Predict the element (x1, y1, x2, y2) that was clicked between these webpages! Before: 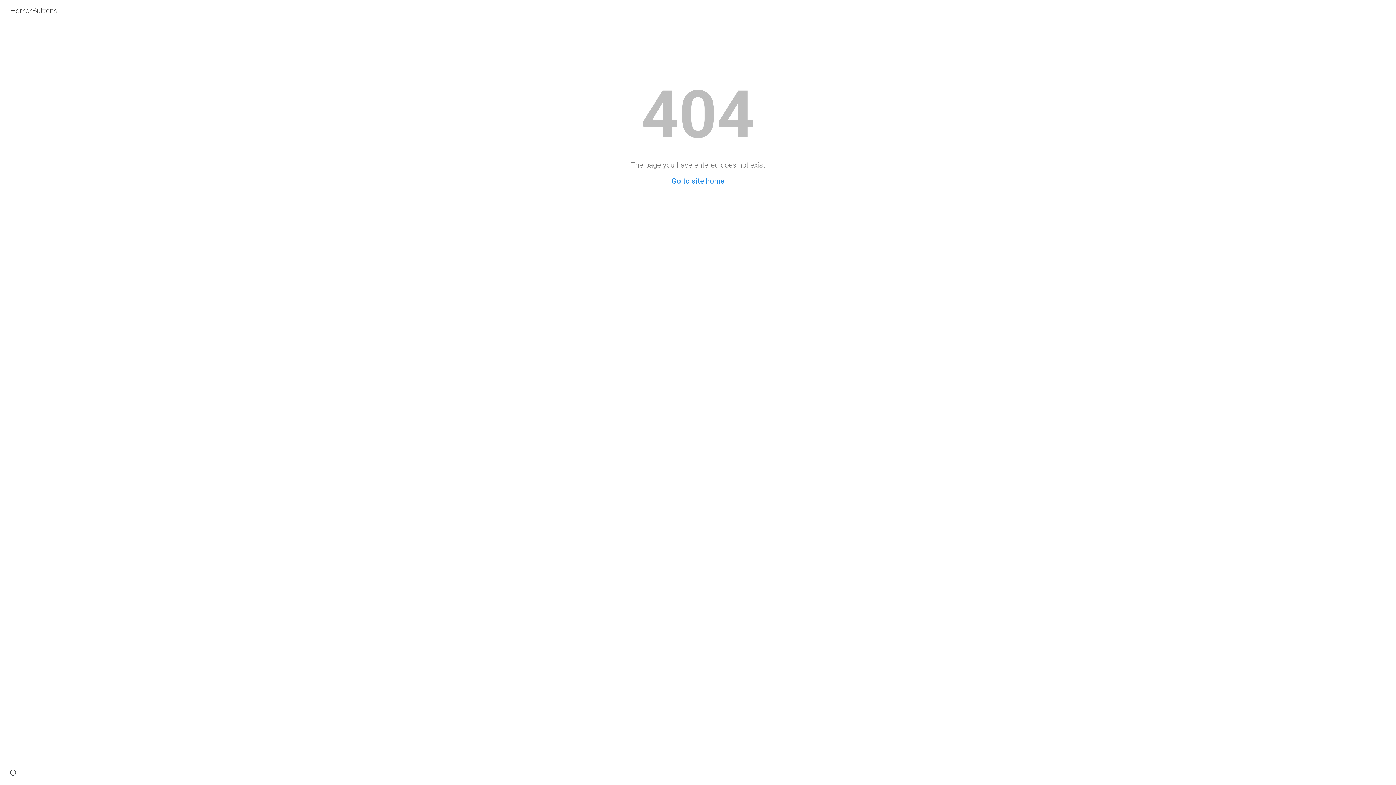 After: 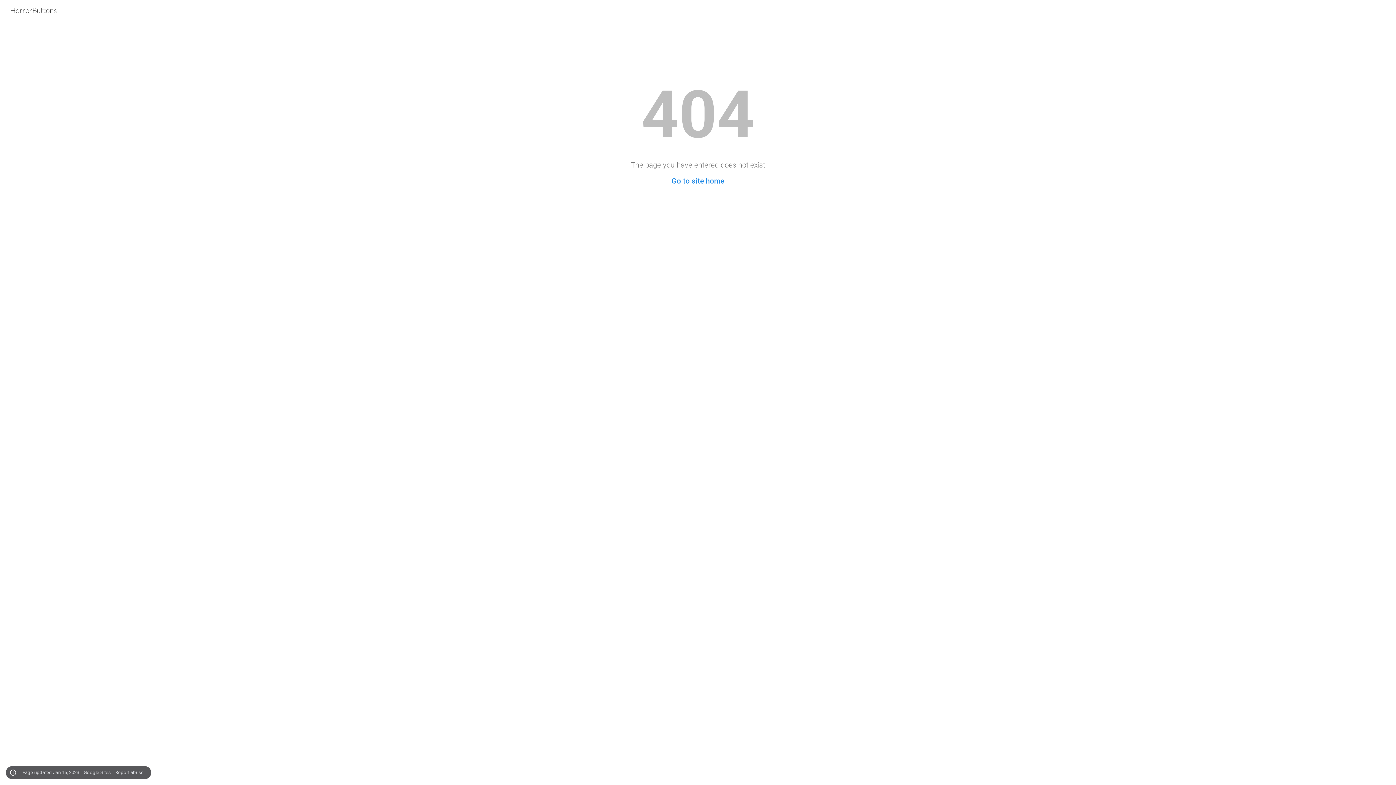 Action: label: Site actions bbox: (8, 768, 18, 778)